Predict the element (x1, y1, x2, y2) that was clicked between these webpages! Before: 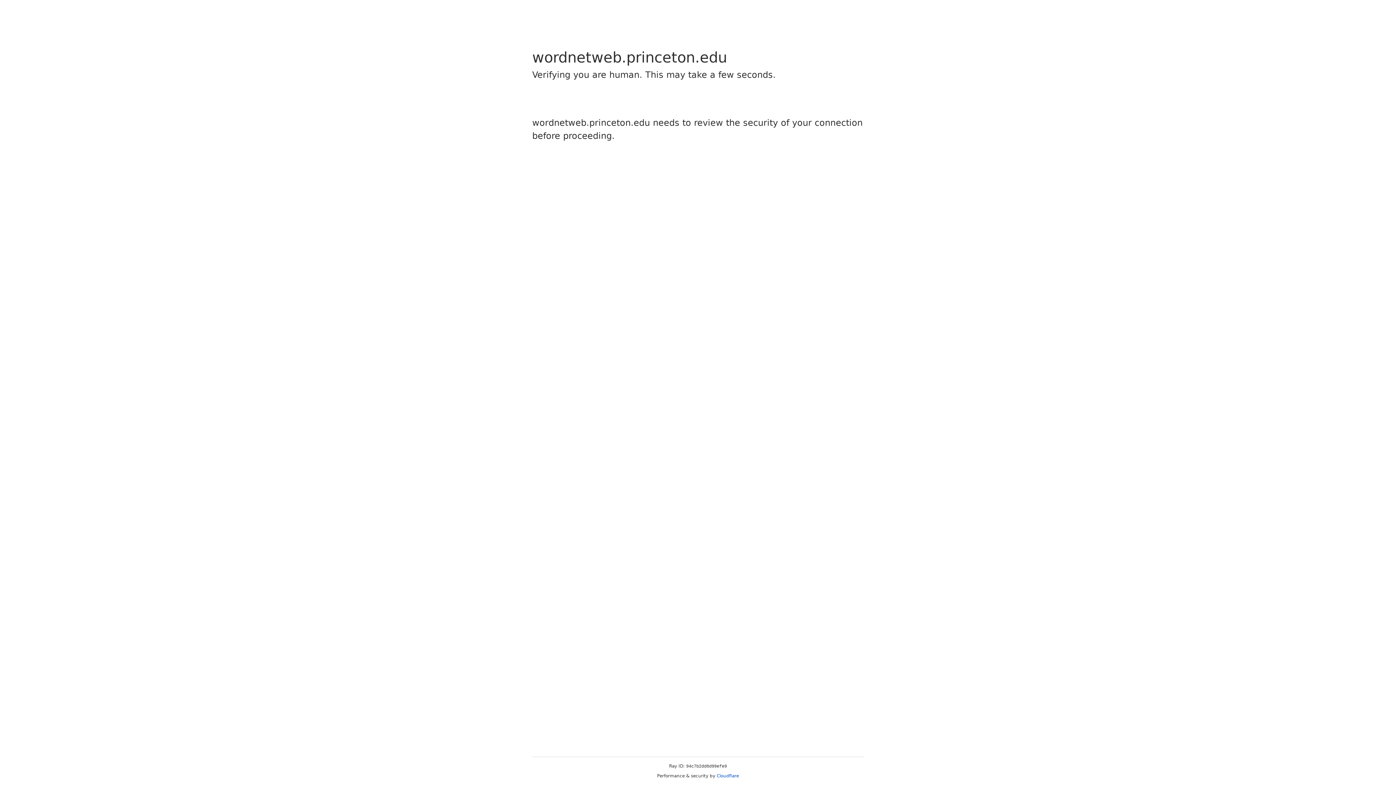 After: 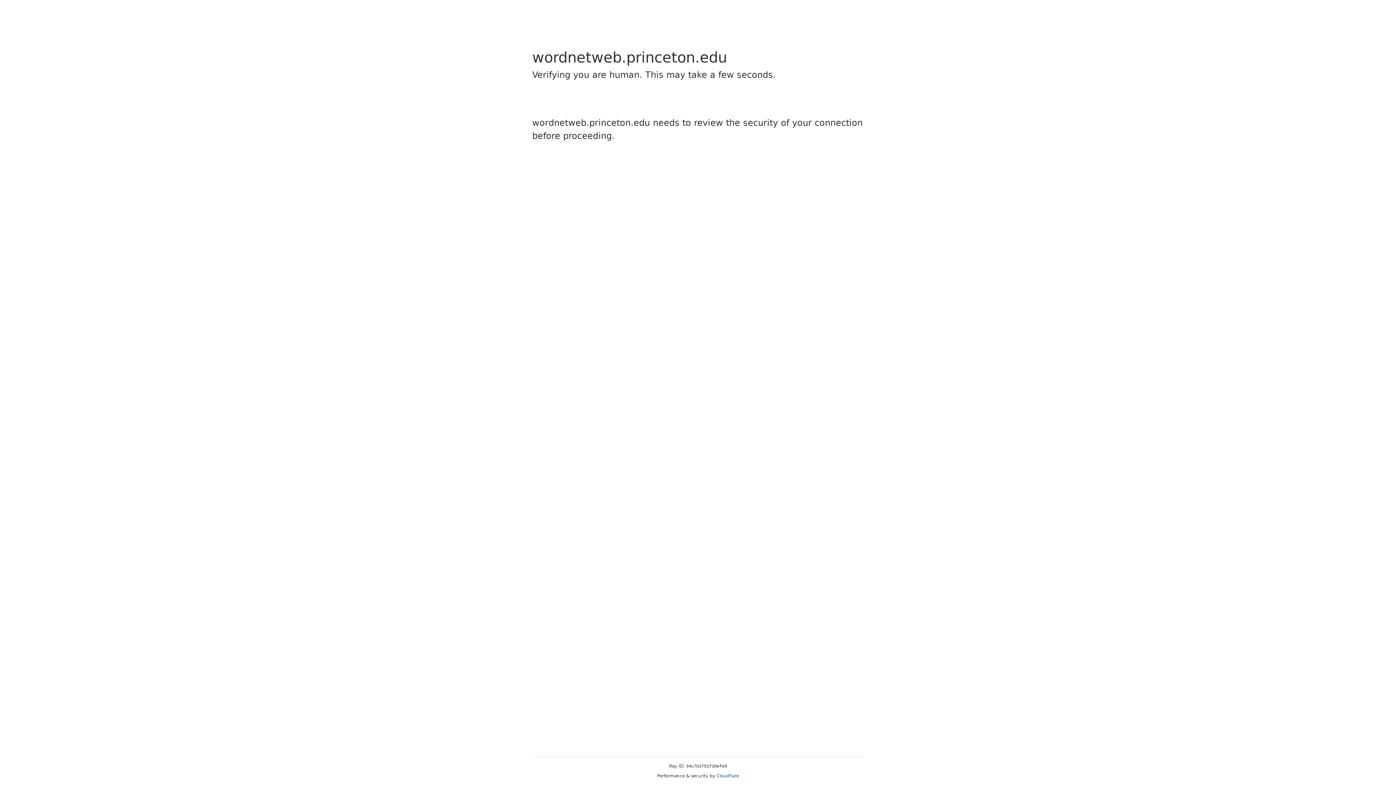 Action: label: Cloudflare bbox: (716, 773, 739, 778)